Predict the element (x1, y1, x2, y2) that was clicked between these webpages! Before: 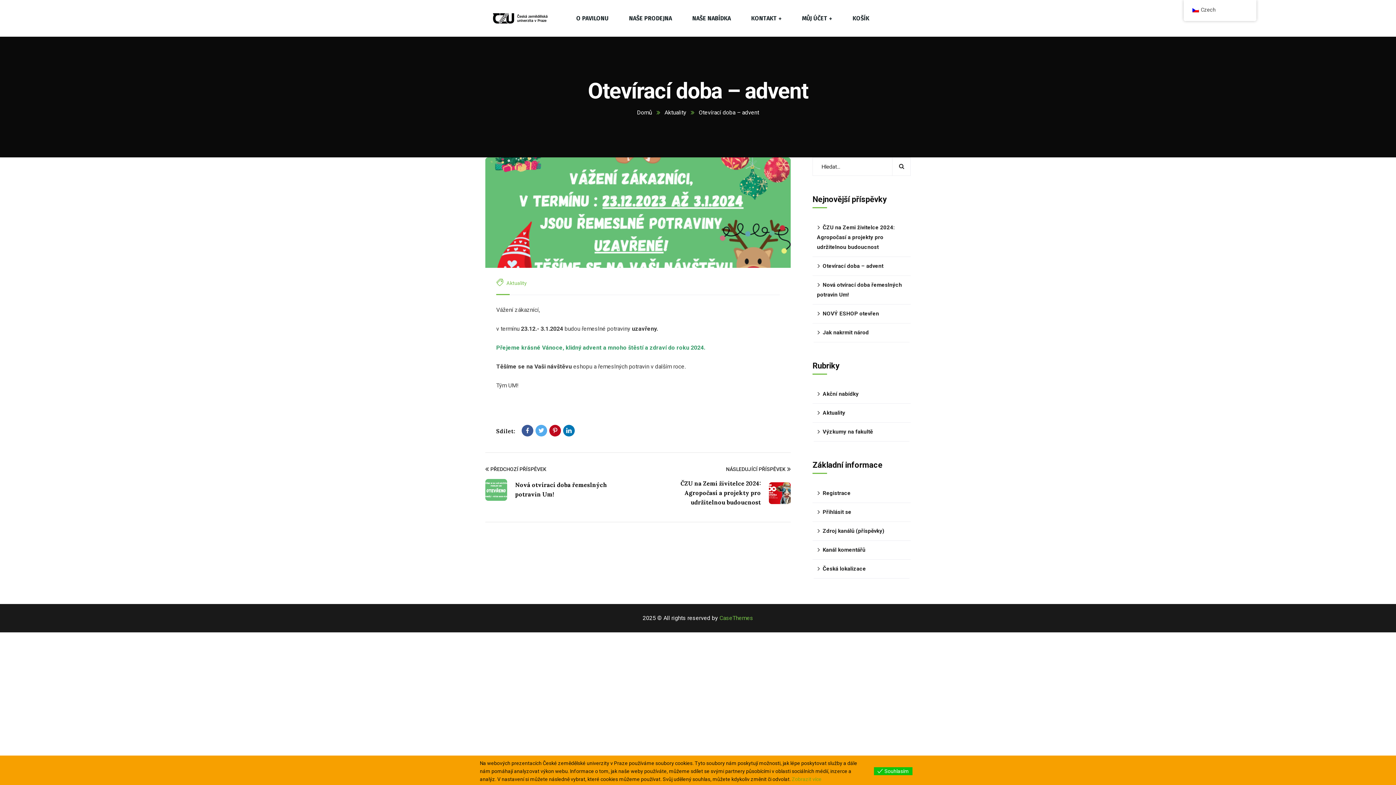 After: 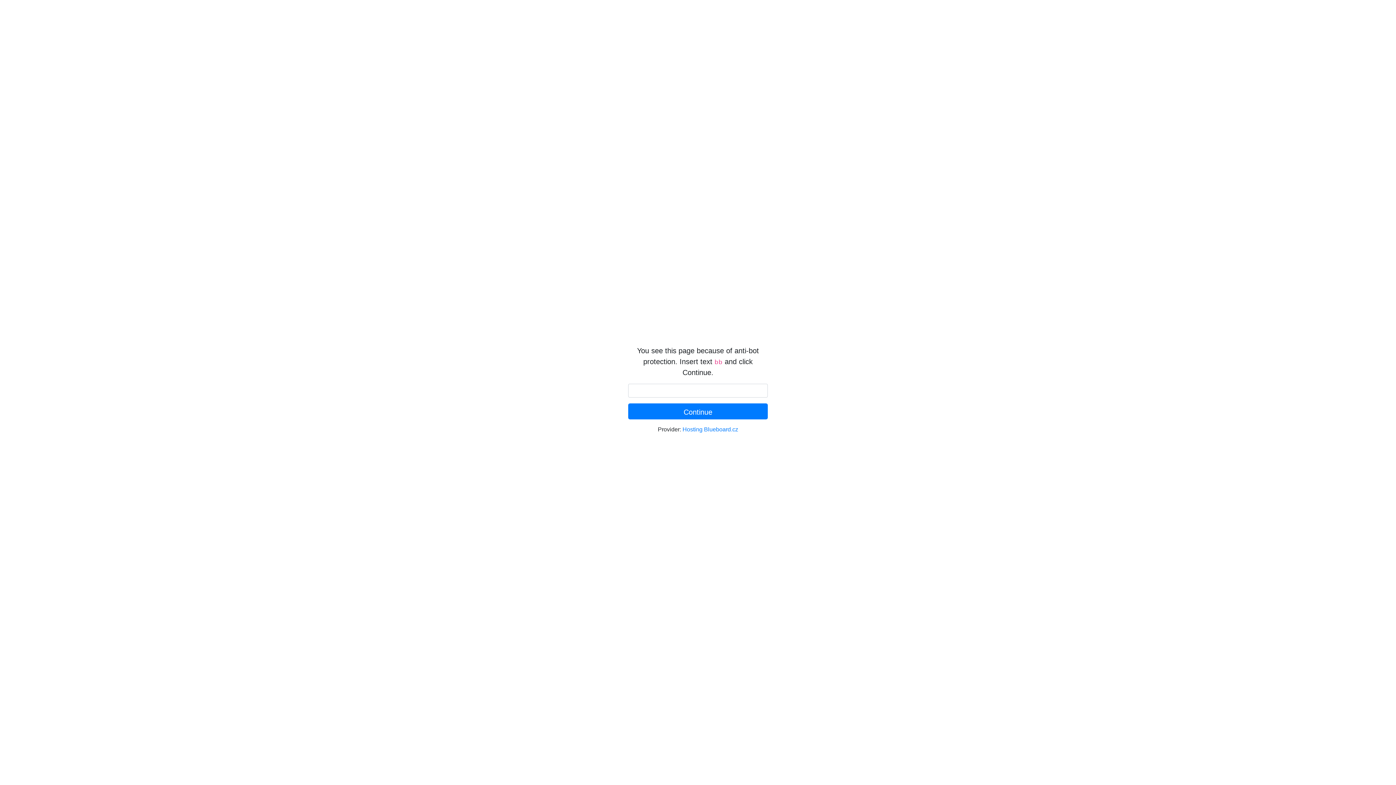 Action: bbox: (812, 484, 910, 503) label: Registrace